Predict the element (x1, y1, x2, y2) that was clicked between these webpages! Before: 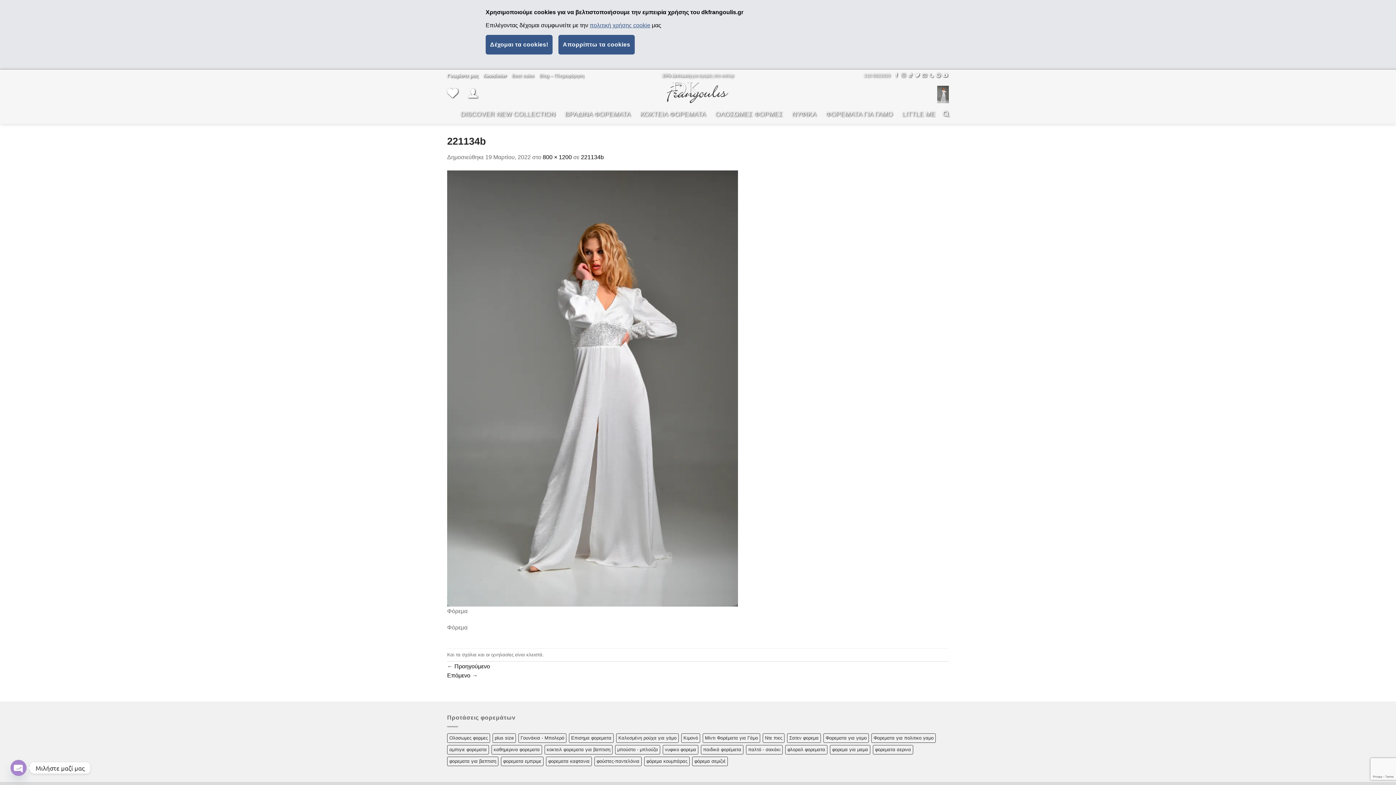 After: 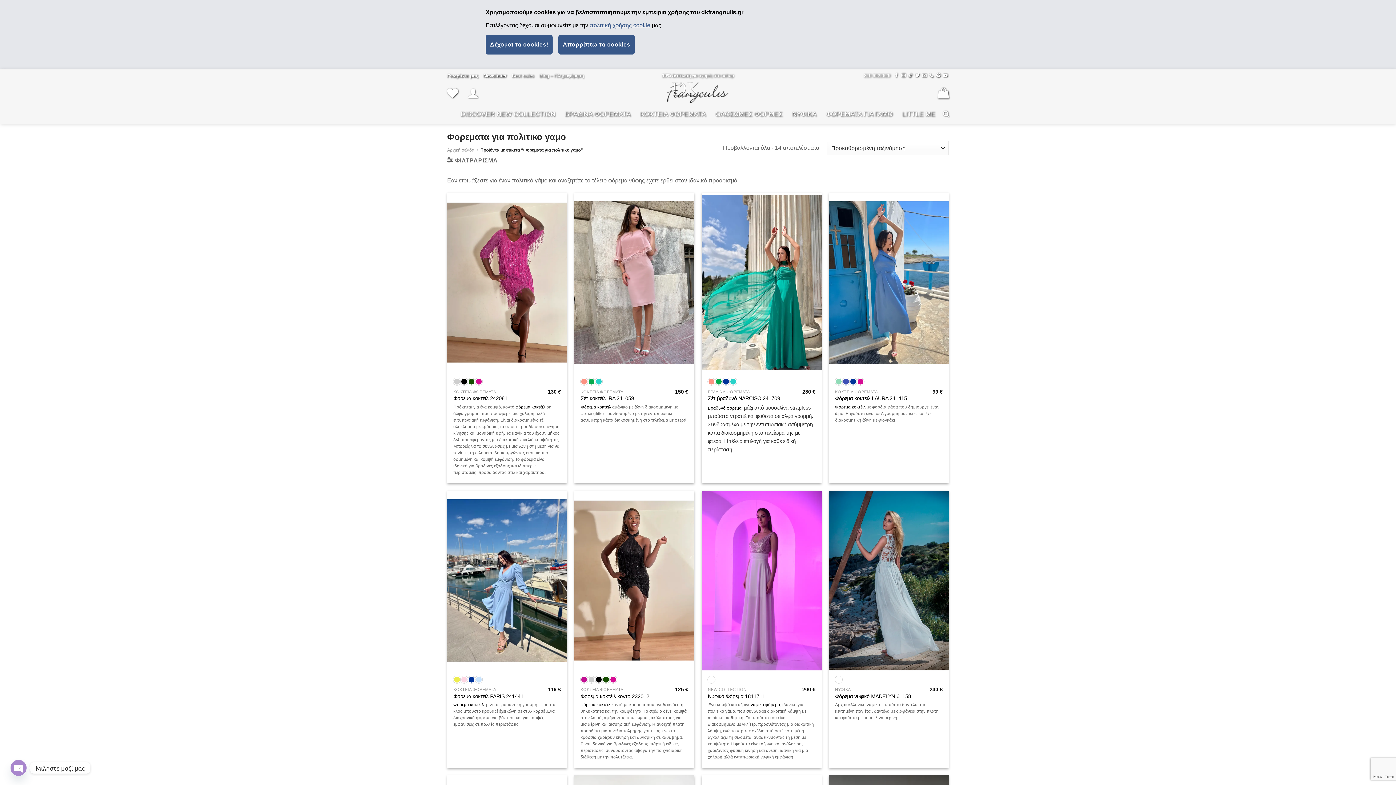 Action: label: Φορεματα για πολιτικο γαμο (14 προϊόντα) bbox: (871, 733, 936, 743)